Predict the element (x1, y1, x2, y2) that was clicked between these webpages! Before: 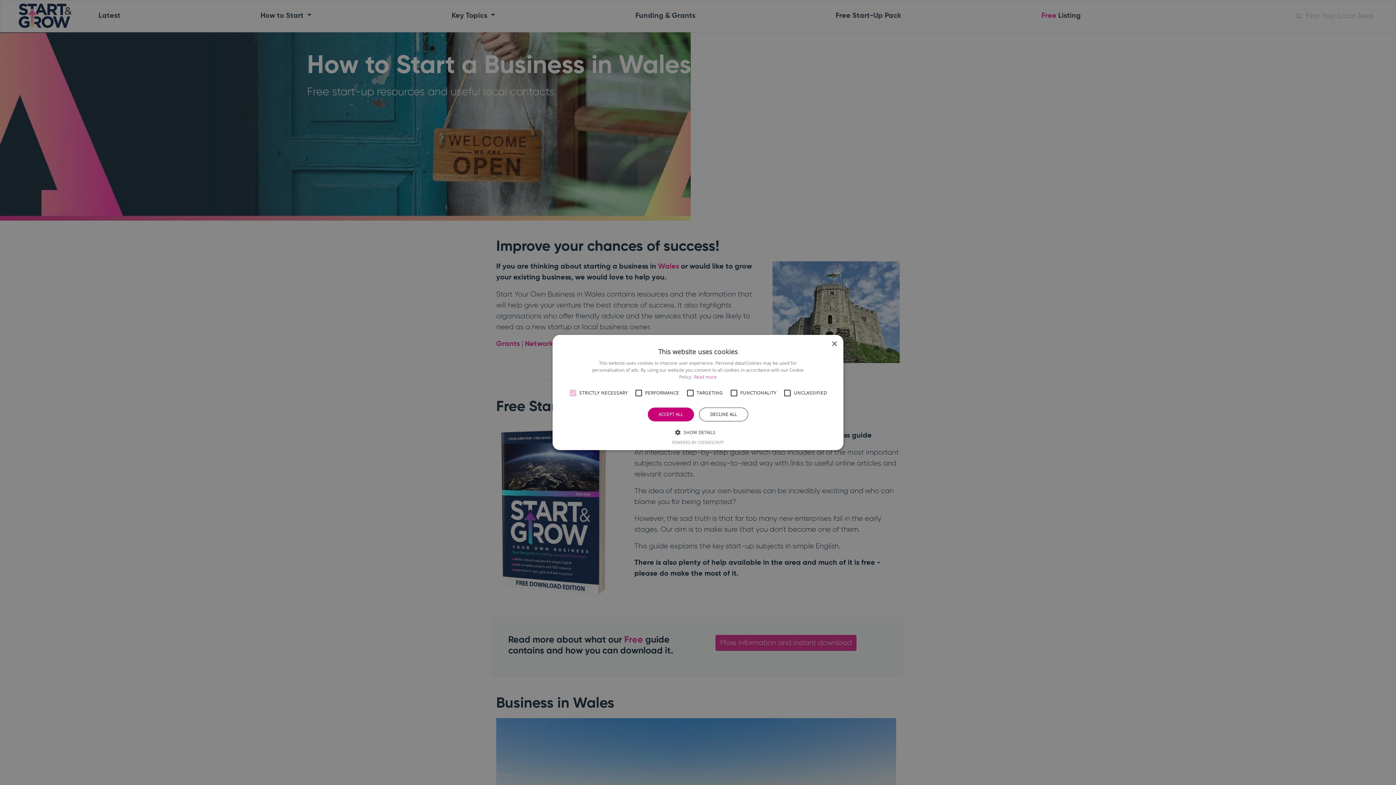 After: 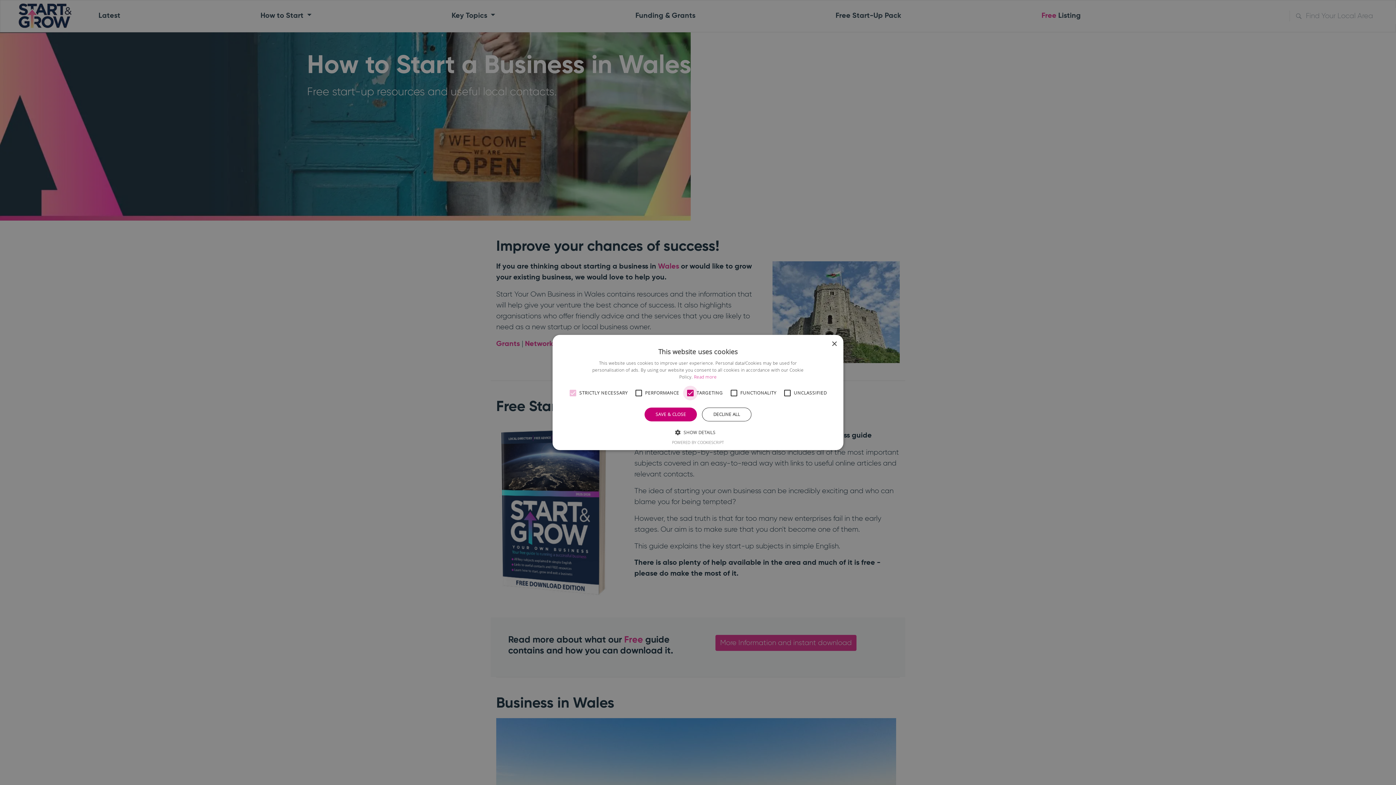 Action: bbox: (683, 386, 697, 400)